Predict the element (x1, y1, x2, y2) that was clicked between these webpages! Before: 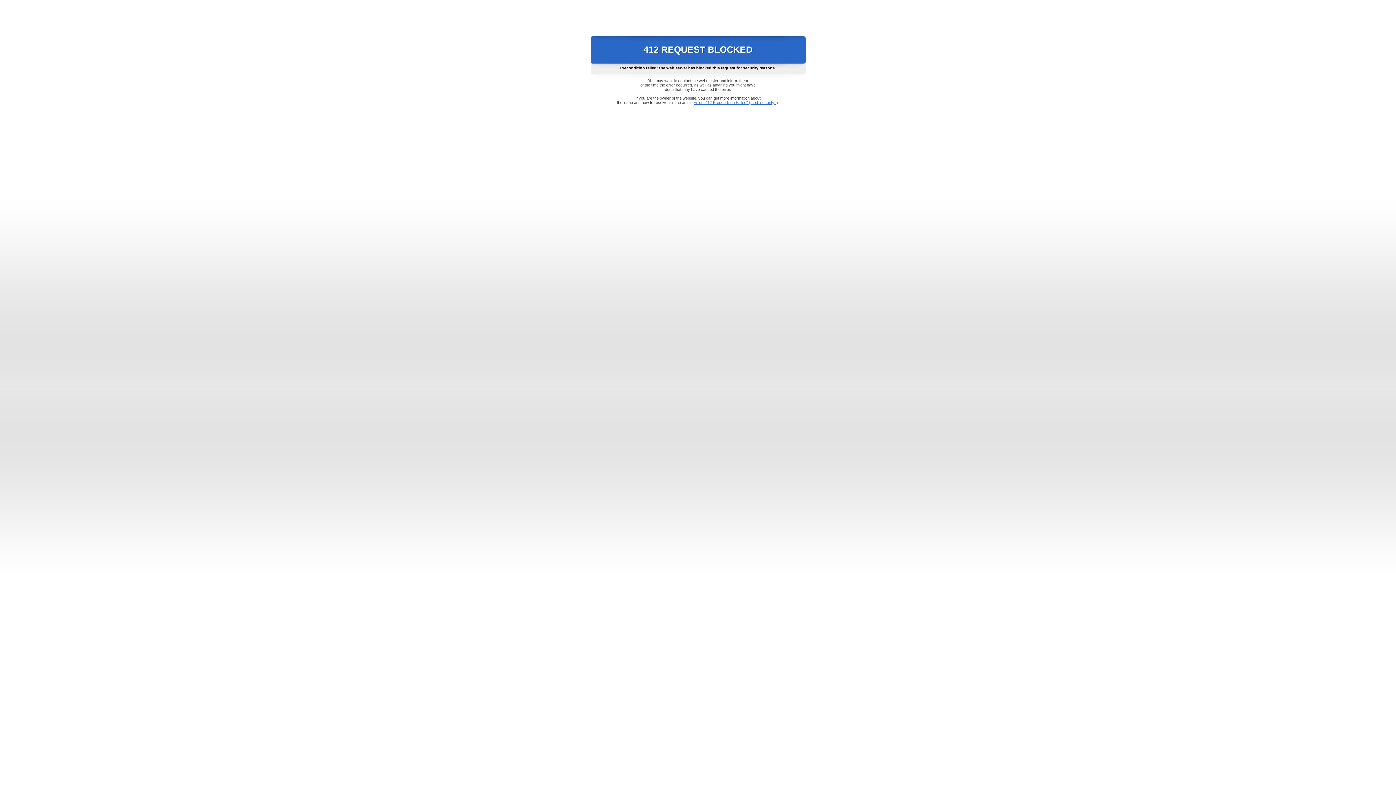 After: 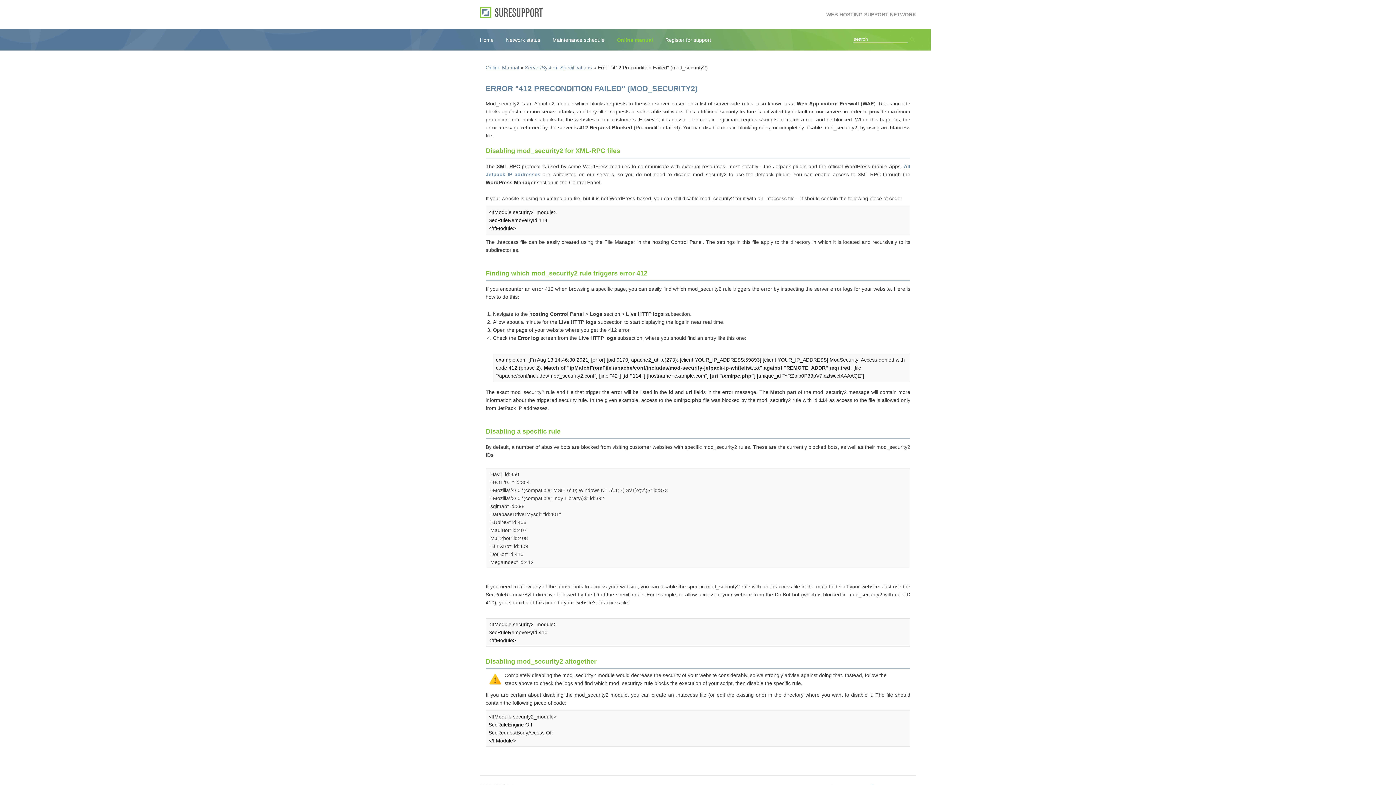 Action: label: Error "412 Precondition Failed" (mod_security2) bbox: (693, 100, 778, 104)